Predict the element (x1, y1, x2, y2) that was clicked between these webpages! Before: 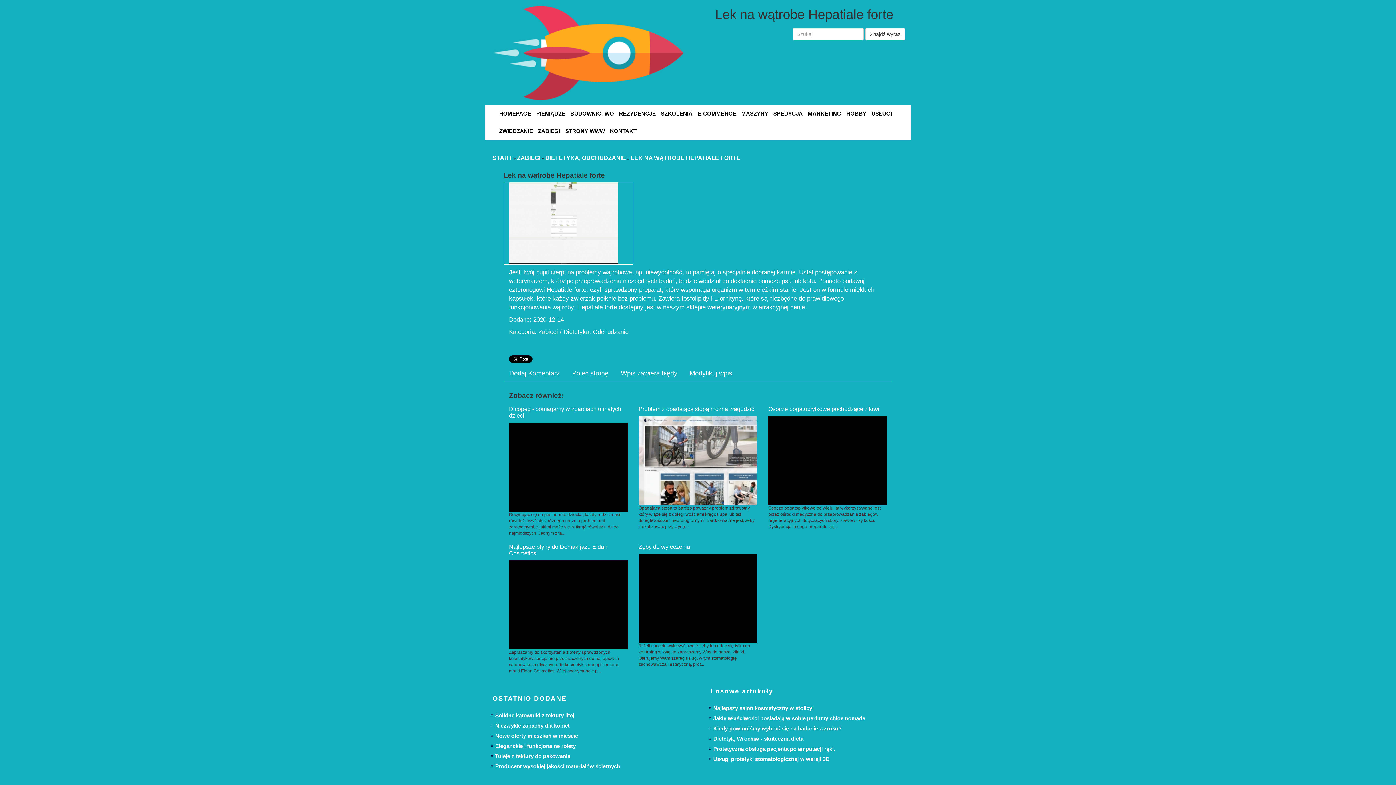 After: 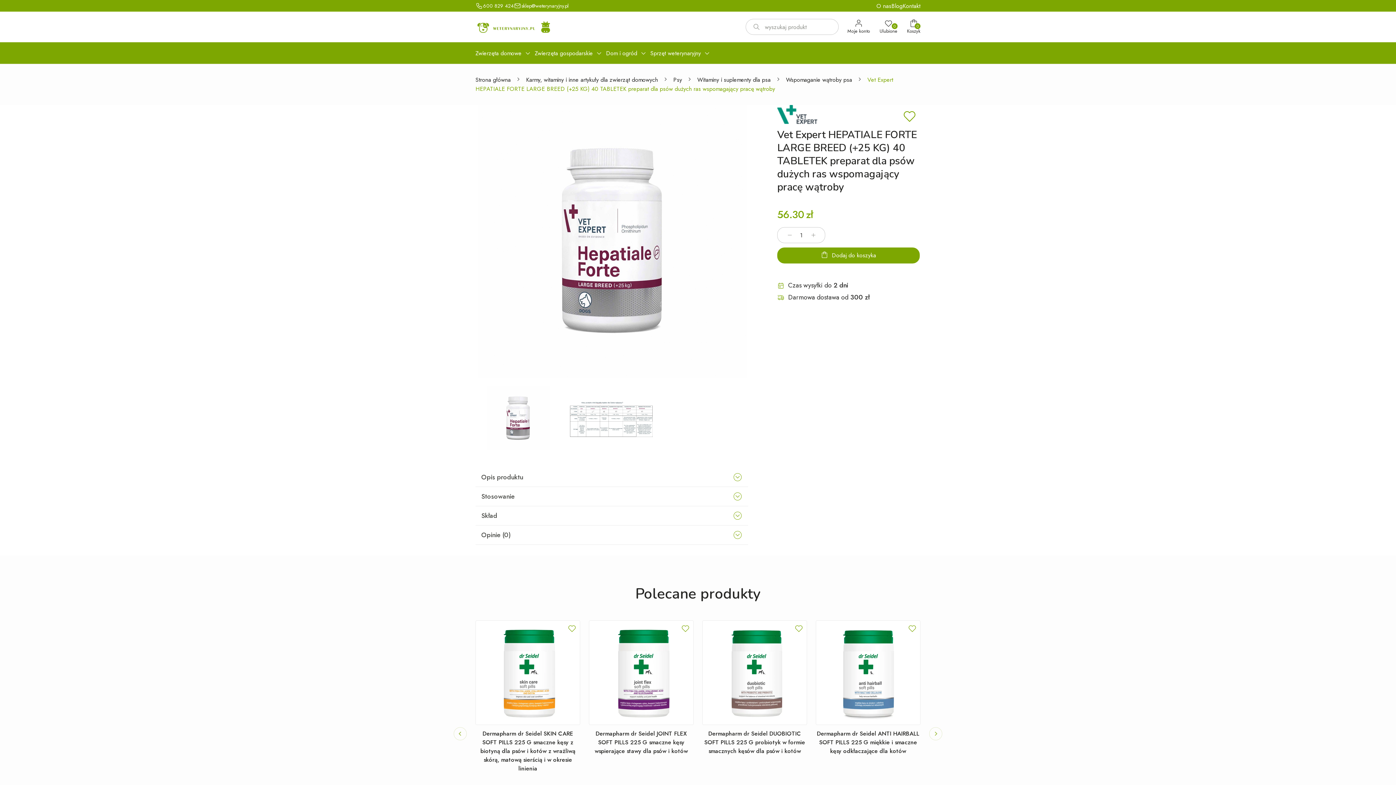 Action: bbox: (509, 219, 618, 226)